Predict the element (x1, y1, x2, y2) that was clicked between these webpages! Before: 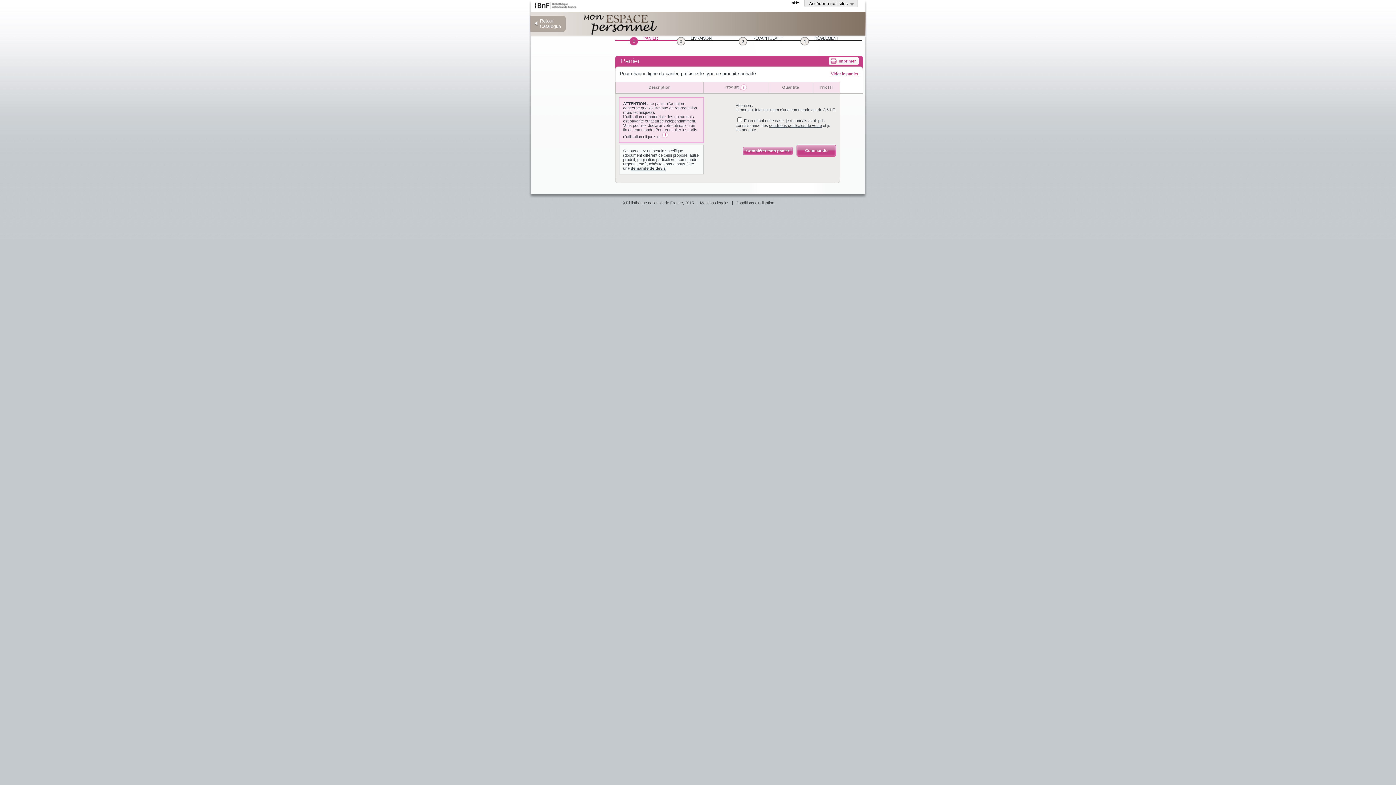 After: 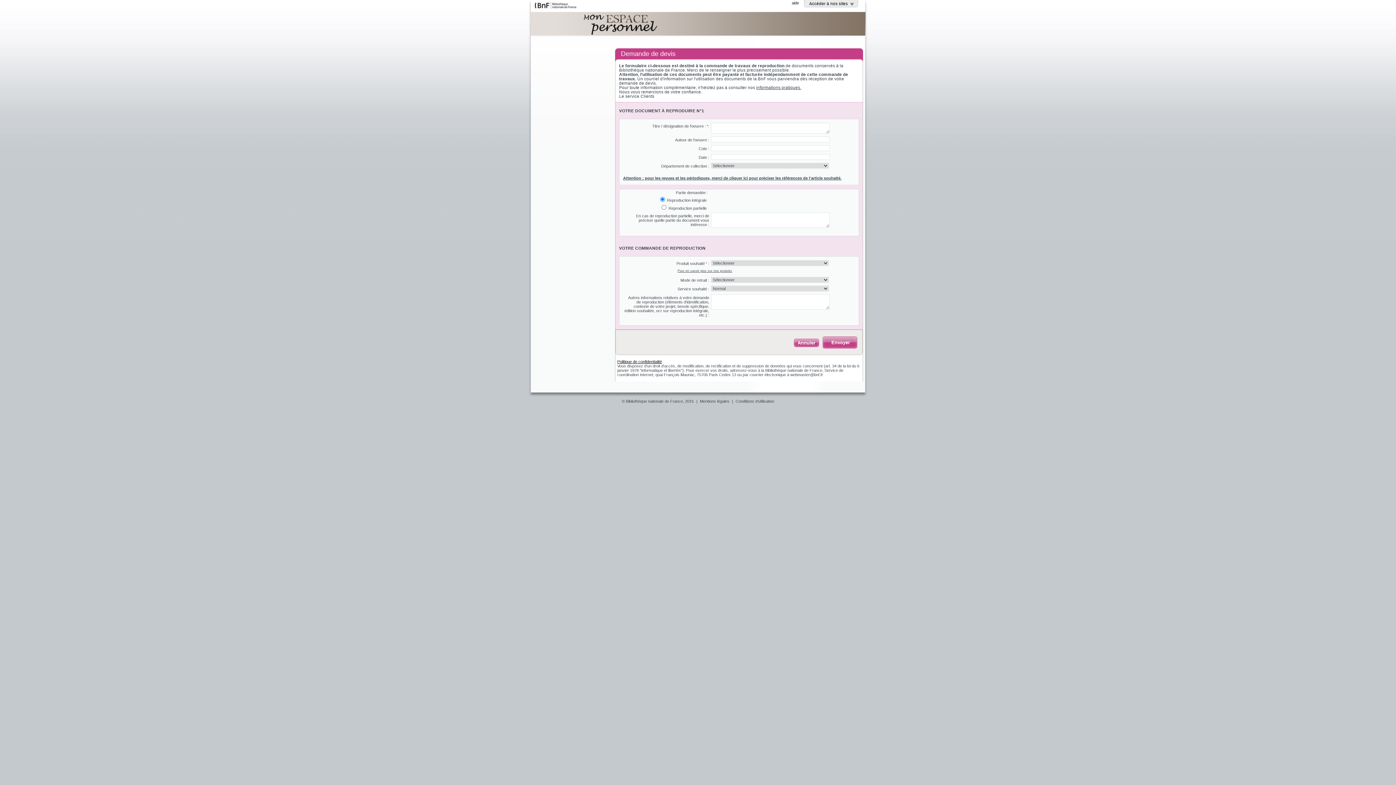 Action: bbox: (630, 166, 665, 170) label: demande de devis